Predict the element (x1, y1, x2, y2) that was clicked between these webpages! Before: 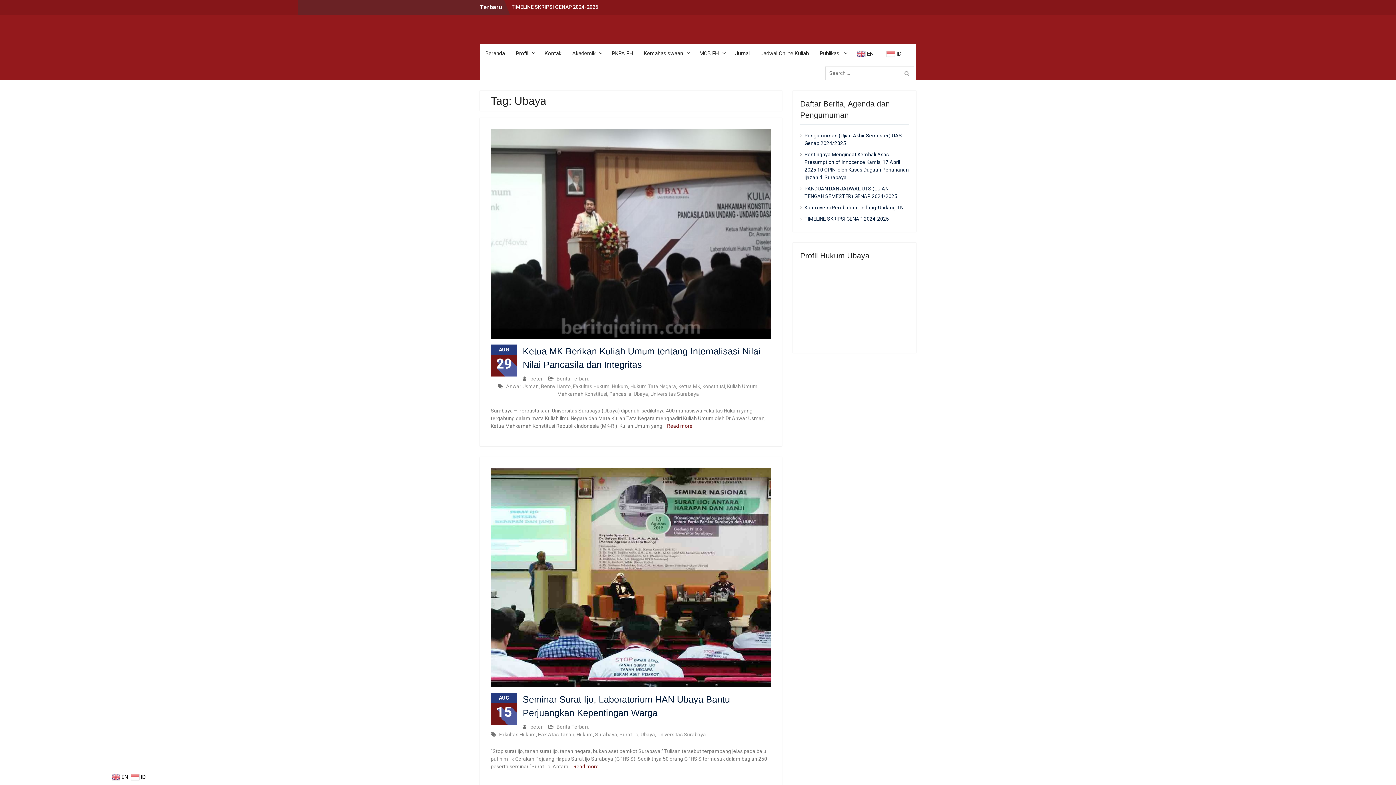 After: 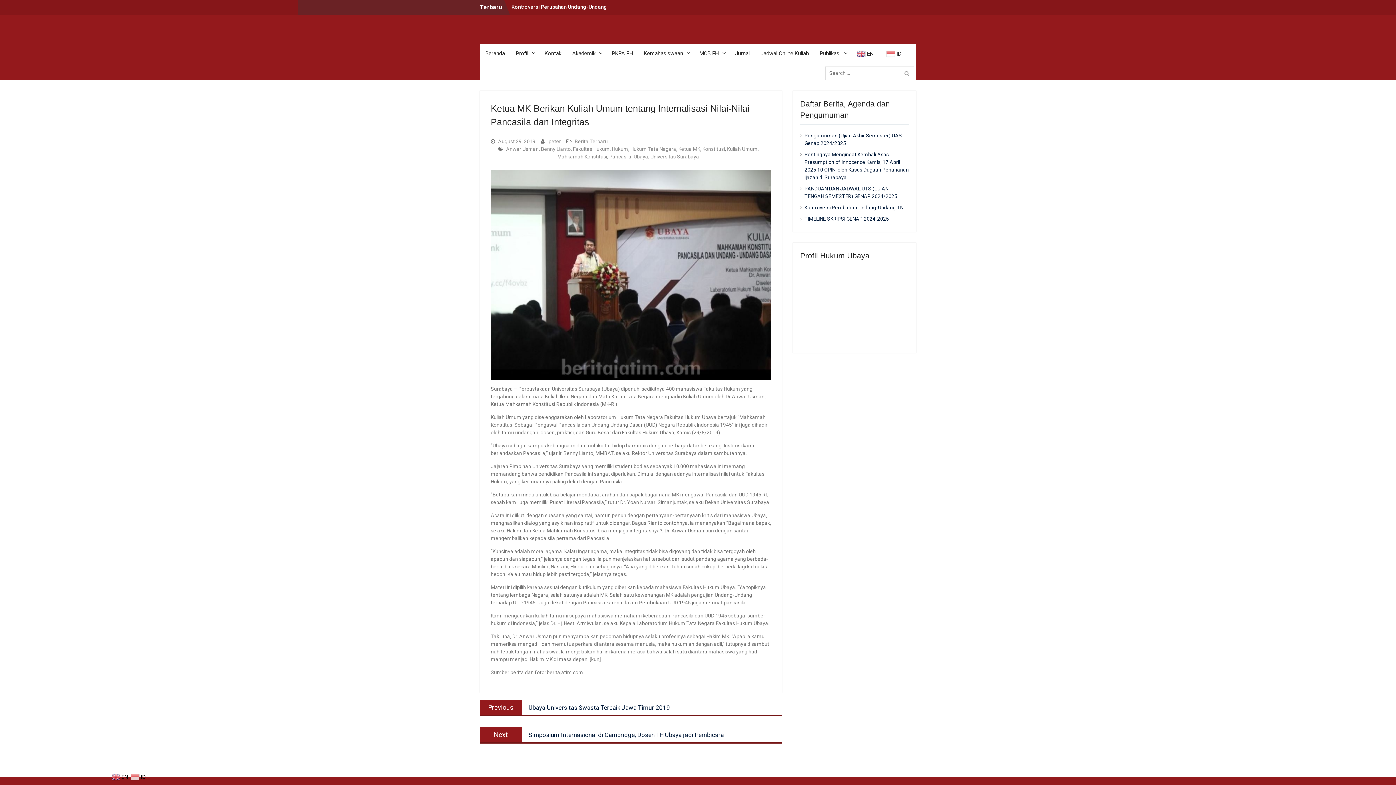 Action: bbox: (490, 129, 771, 339)